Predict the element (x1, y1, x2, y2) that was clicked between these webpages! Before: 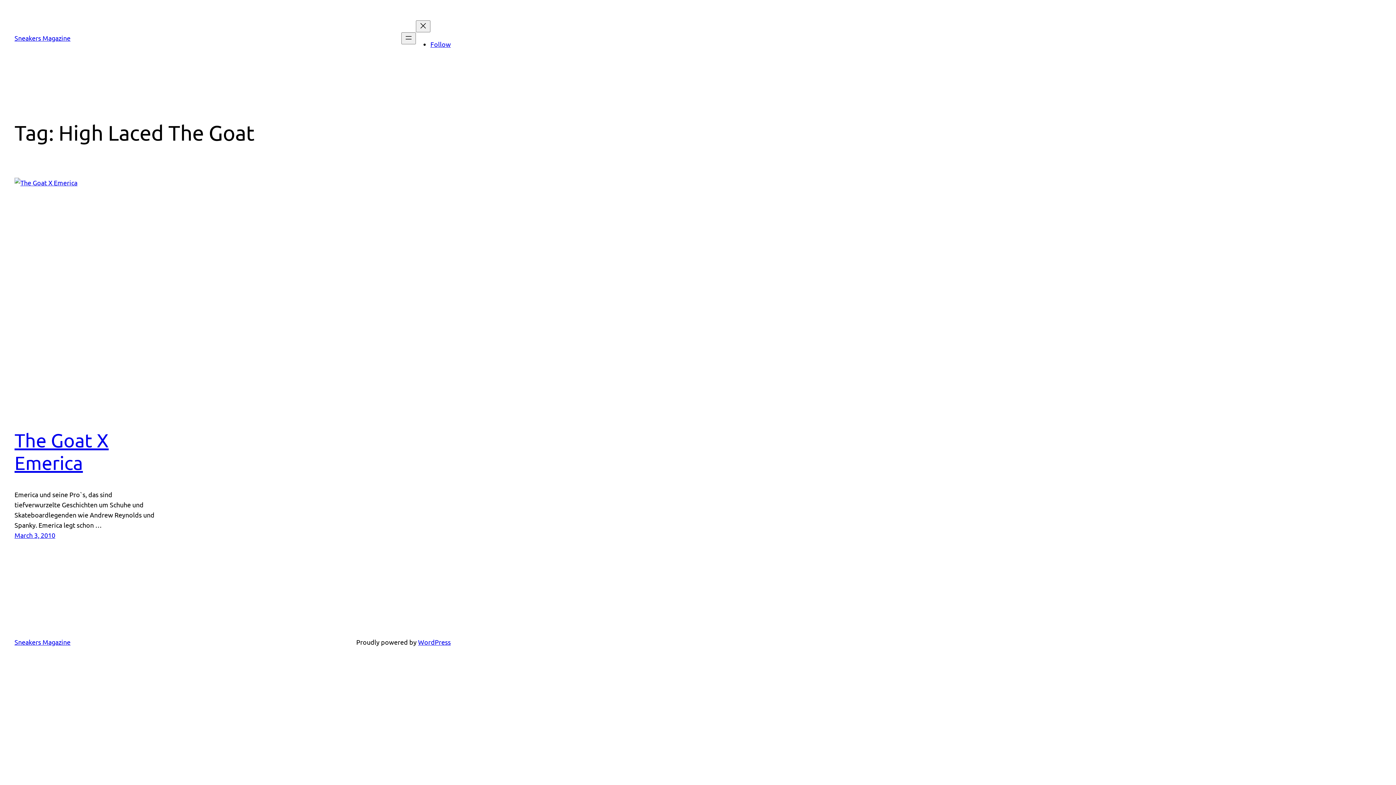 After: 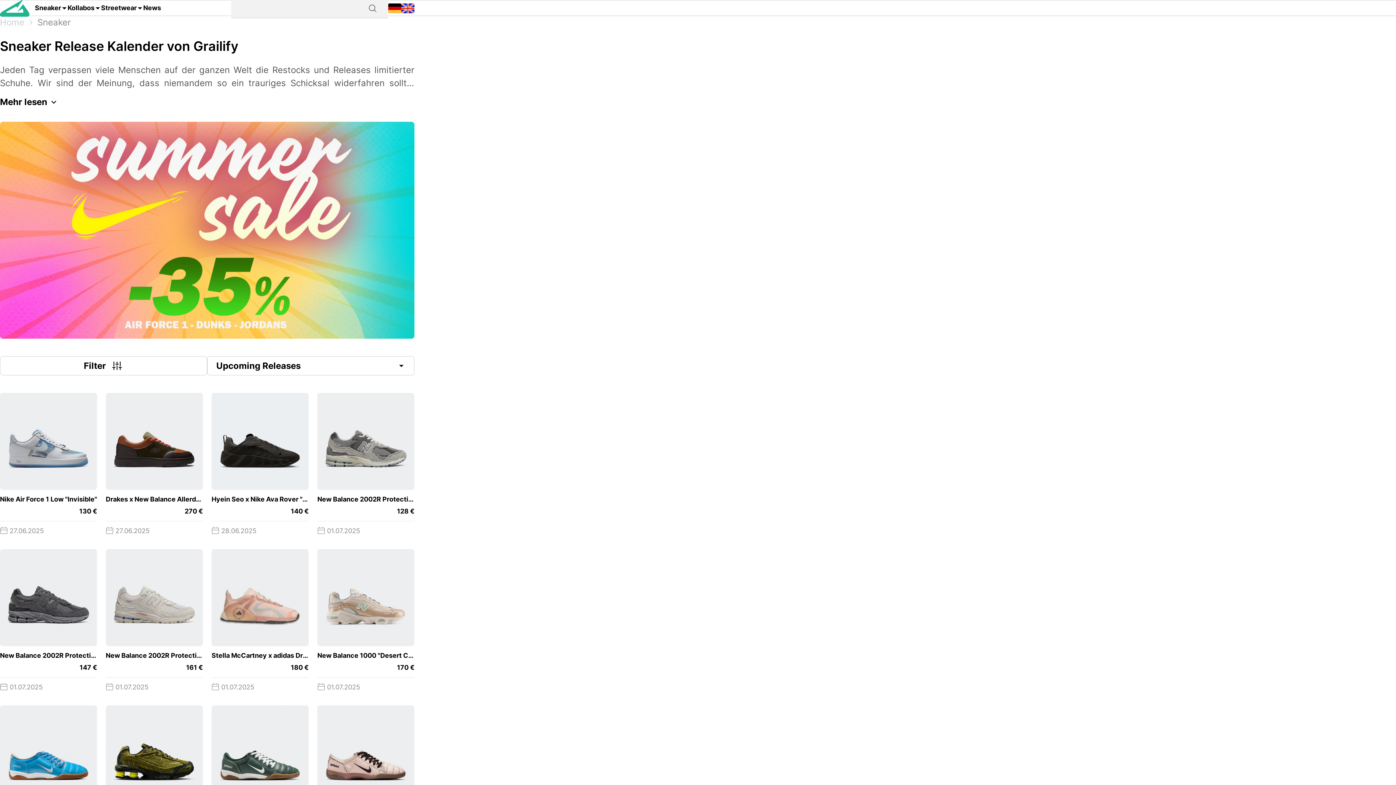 Action: bbox: (14, 531, 55, 539) label: March 3, 2010